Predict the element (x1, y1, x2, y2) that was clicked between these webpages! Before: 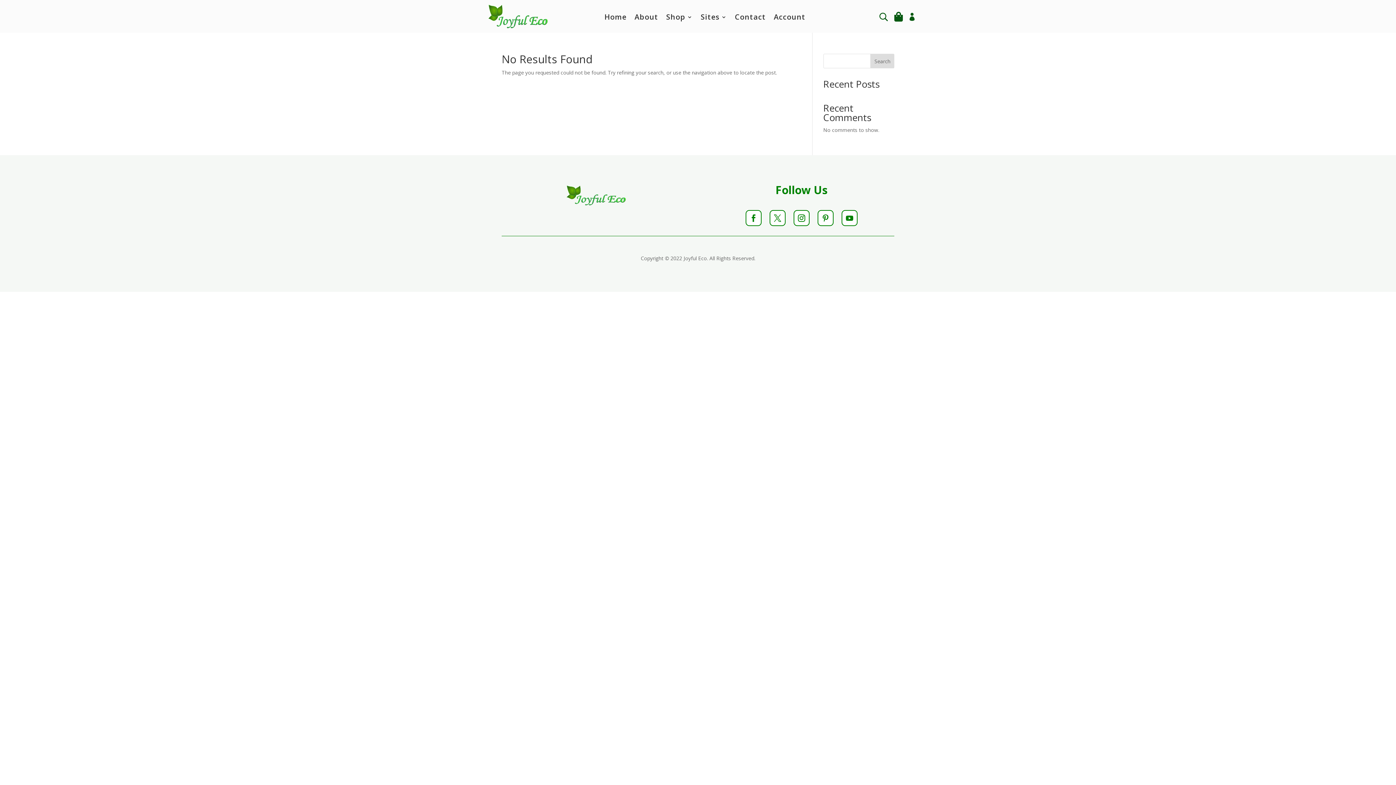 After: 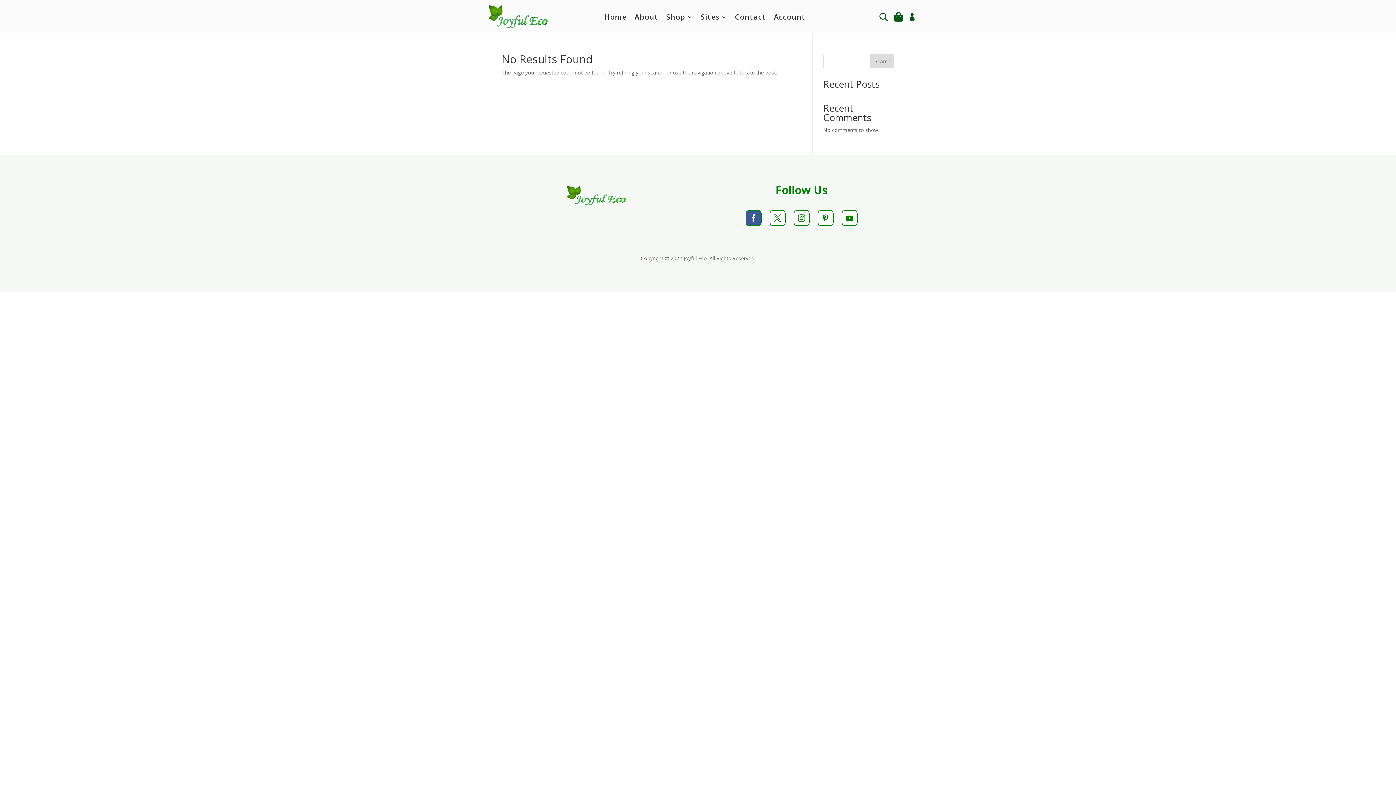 Action: bbox: (745, 210, 761, 226)